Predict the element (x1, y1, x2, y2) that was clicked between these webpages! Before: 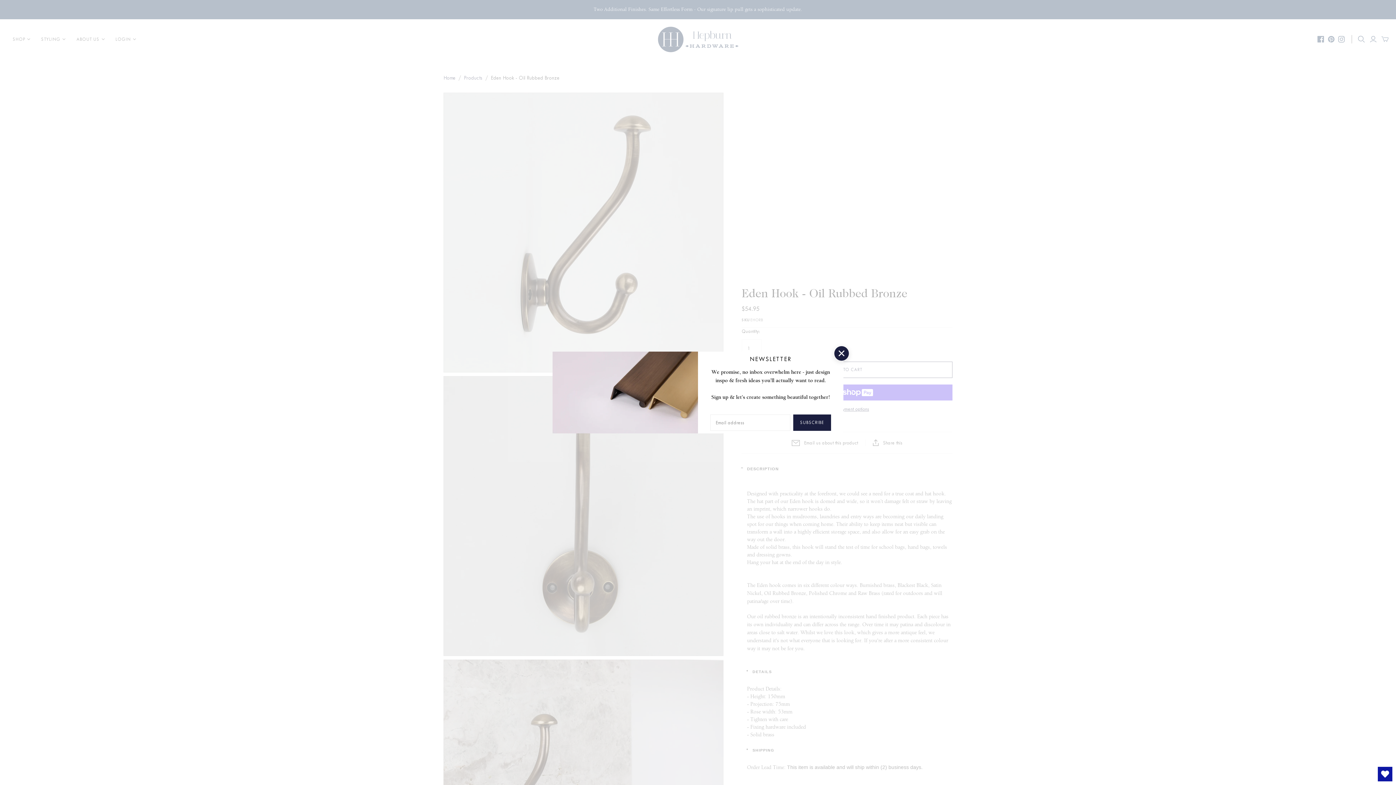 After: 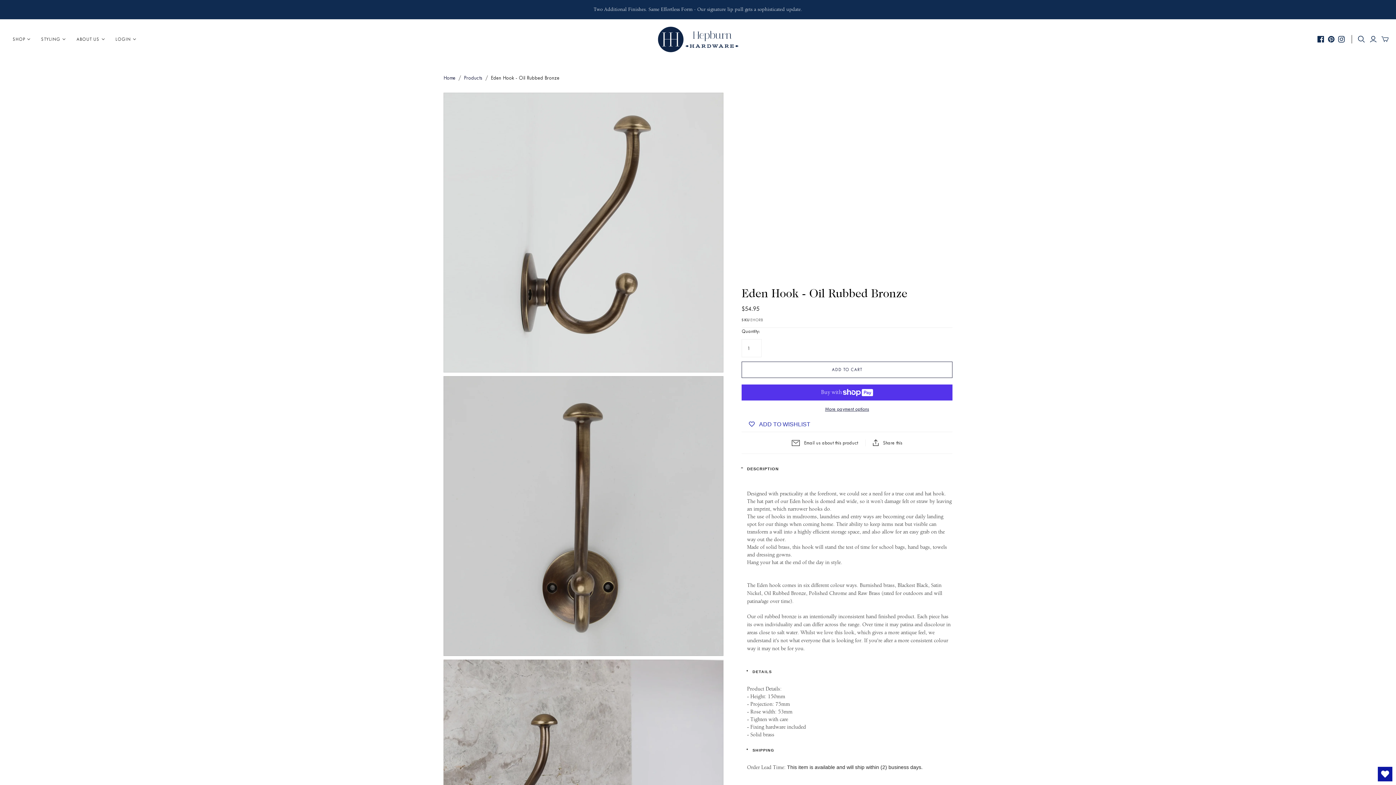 Action: label: × bbox: (834, 346, 849, 360)